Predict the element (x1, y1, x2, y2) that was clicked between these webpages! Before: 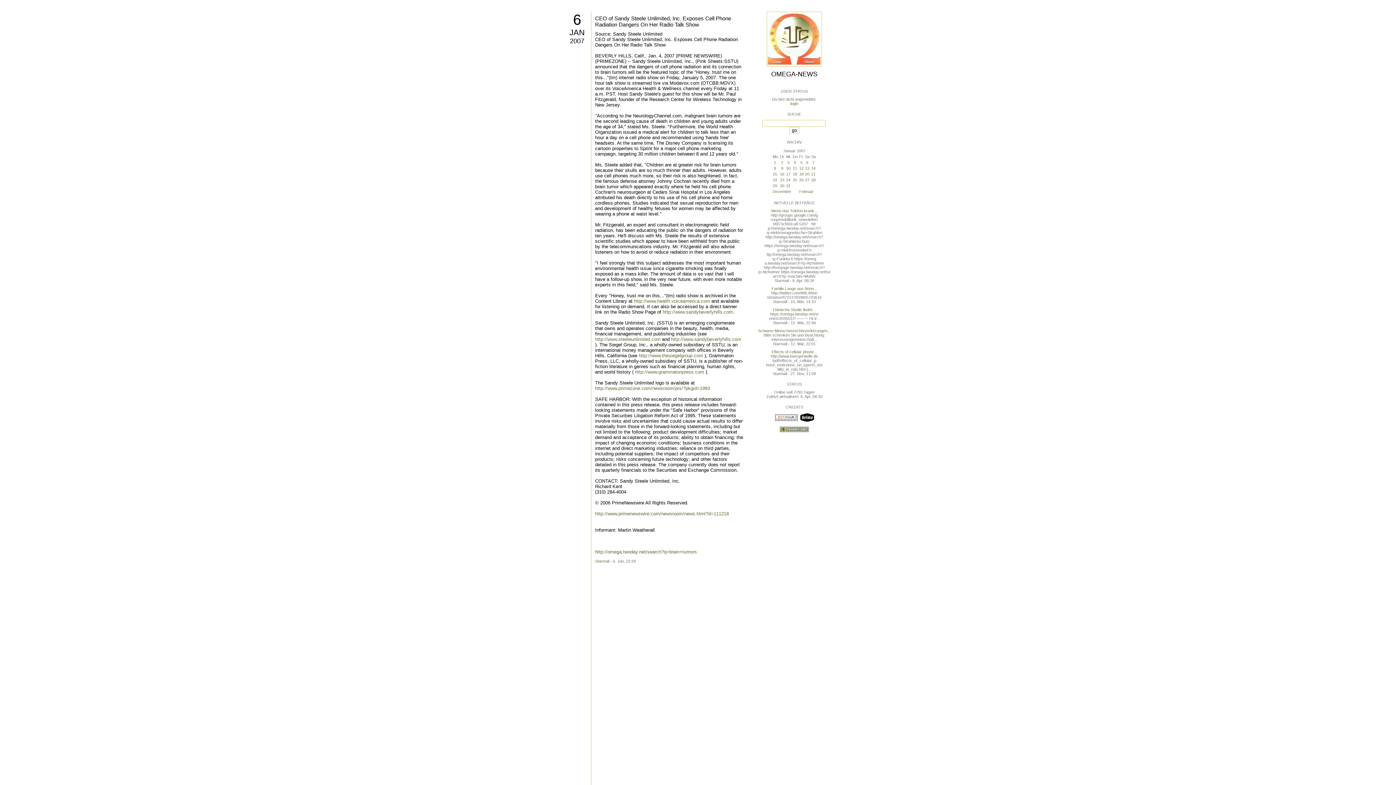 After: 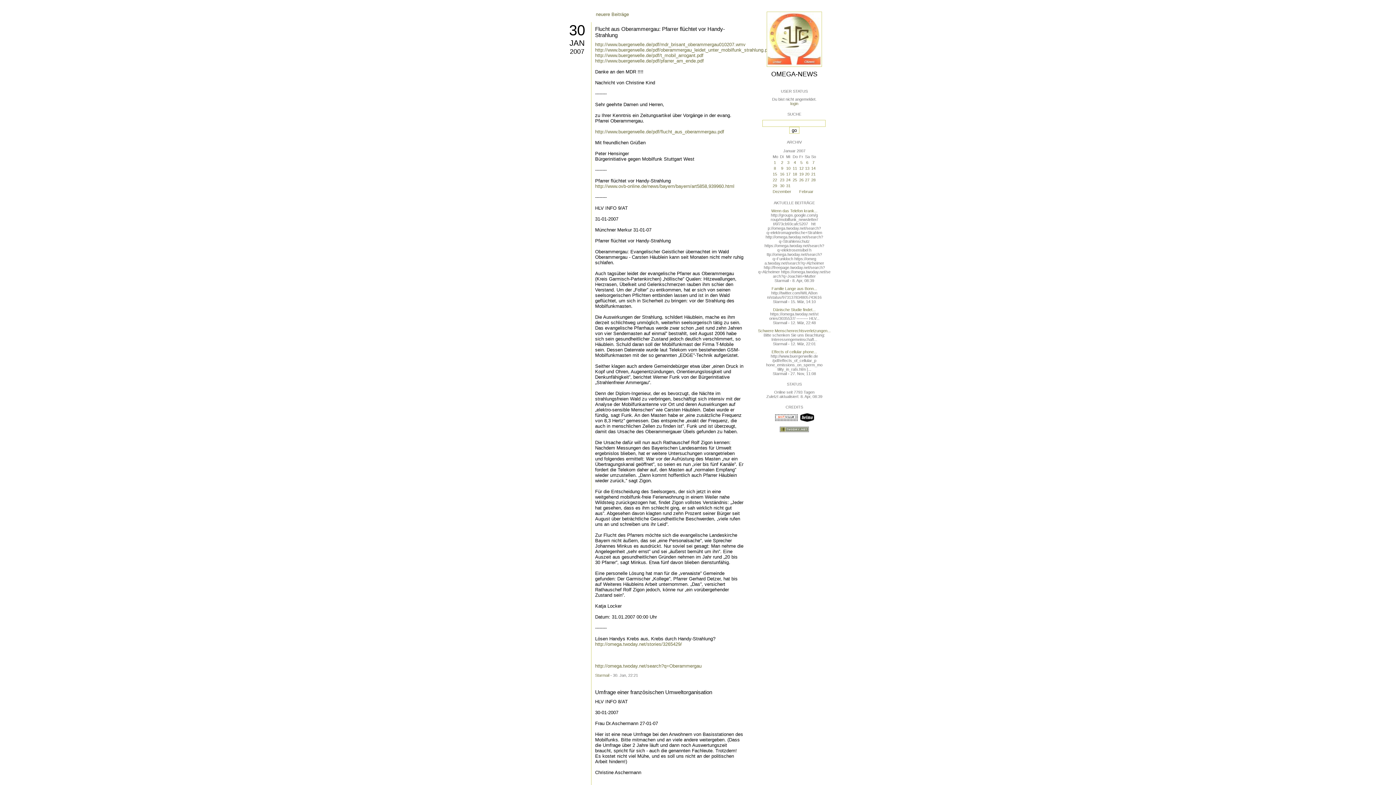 Action: bbox: (780, 183, 784, 188) label: 30